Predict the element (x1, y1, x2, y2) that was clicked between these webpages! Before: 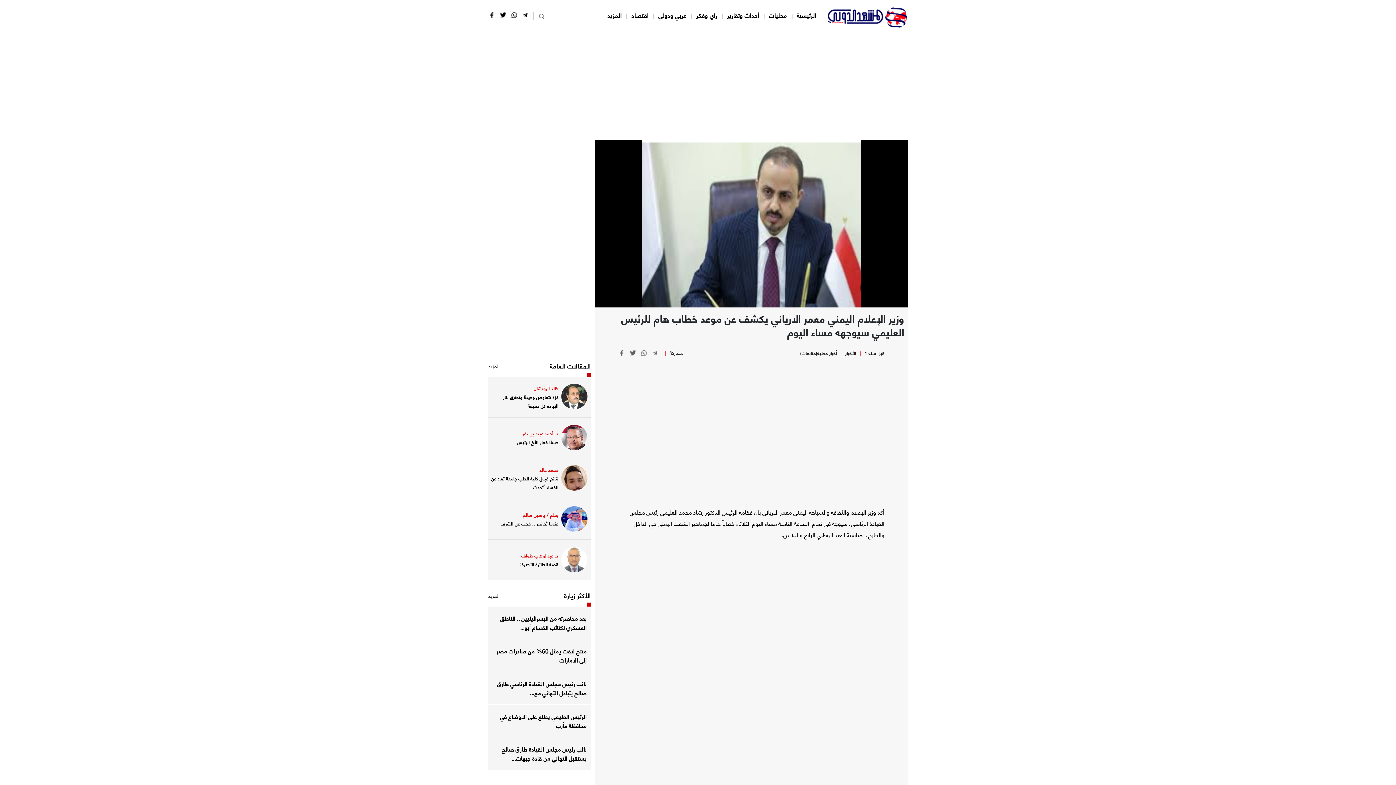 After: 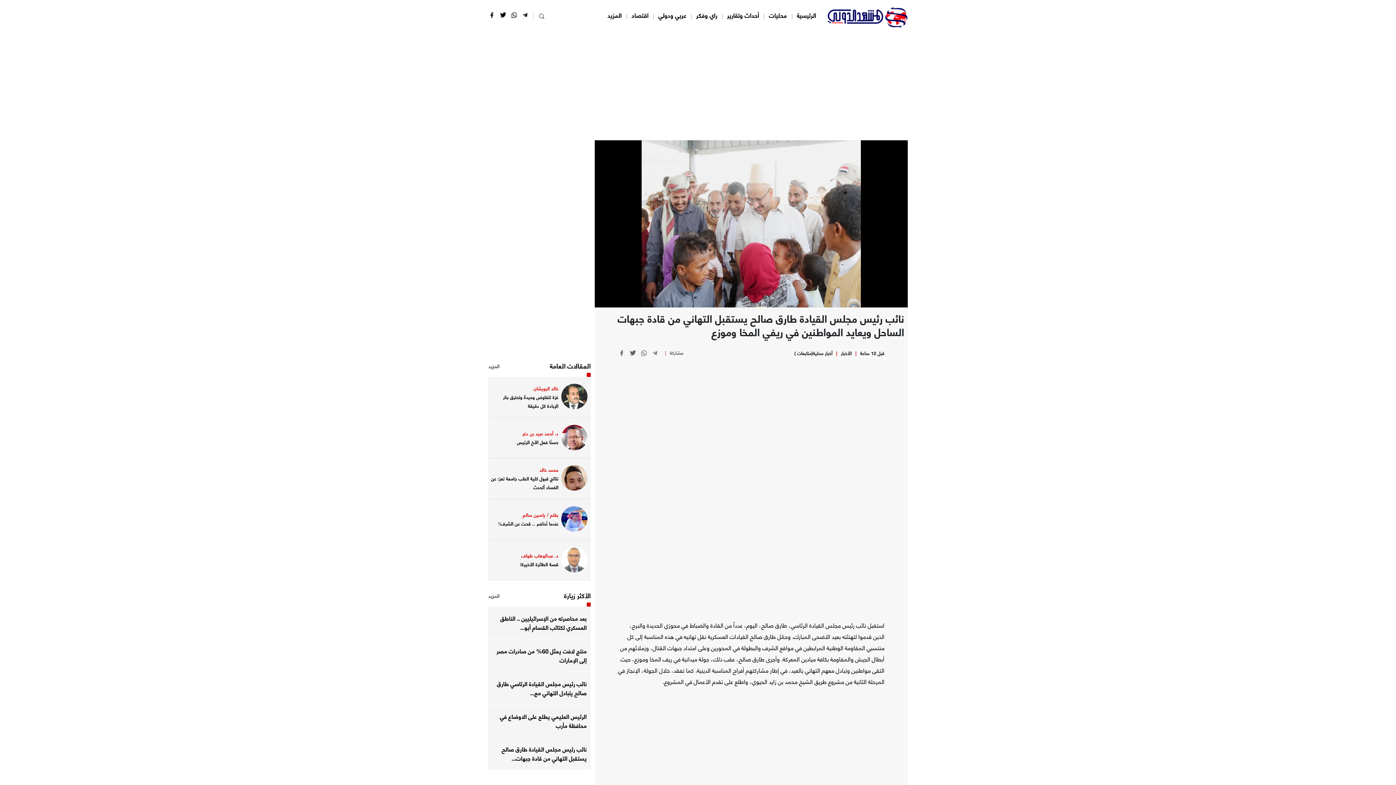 Action: label: نائب رئيس مجلس القيادة طارق صالح يستقبل التهاني من قادة جبهات... bbox: (492, 744, 586, 762)